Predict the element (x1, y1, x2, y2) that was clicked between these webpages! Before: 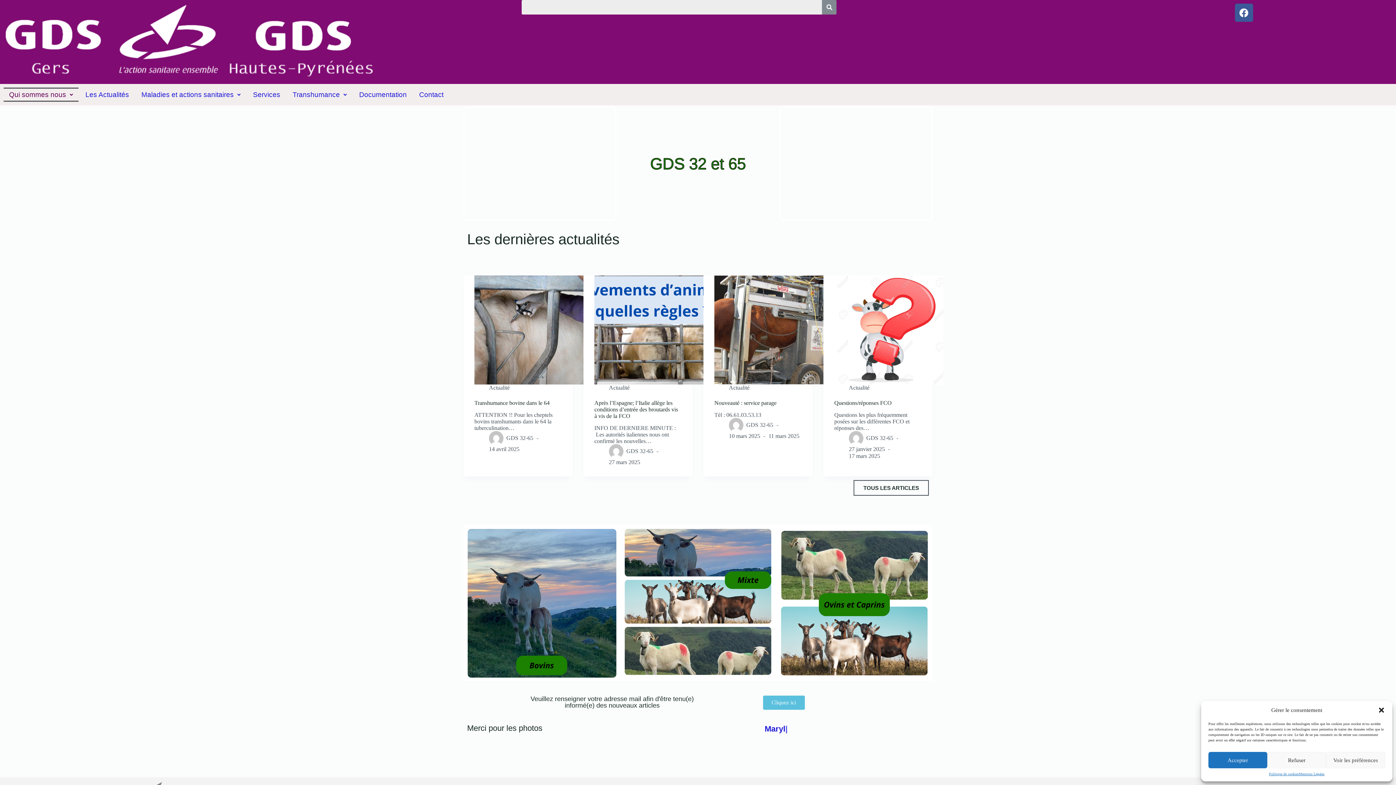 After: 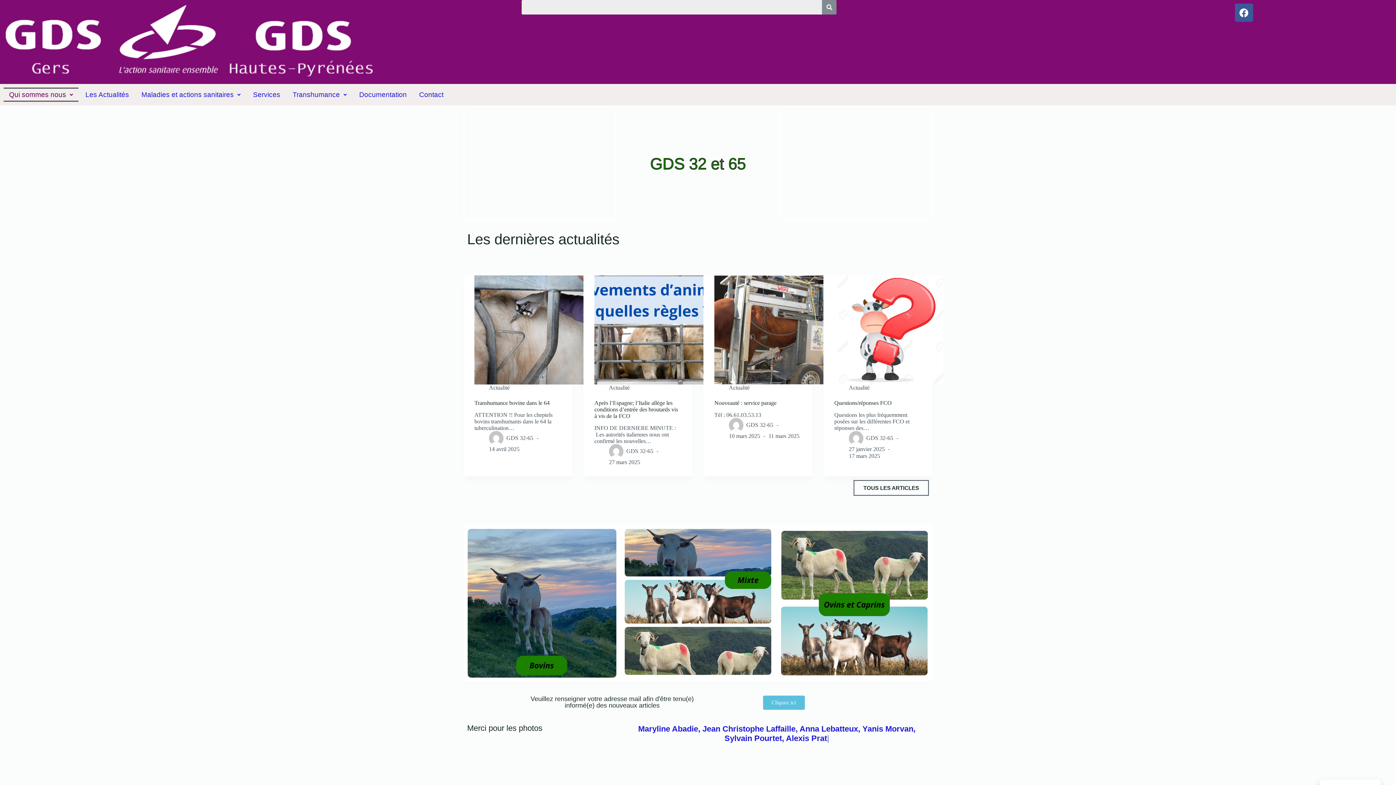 Action: bbox: (1208, 752, 1267, 768) label: Accepter